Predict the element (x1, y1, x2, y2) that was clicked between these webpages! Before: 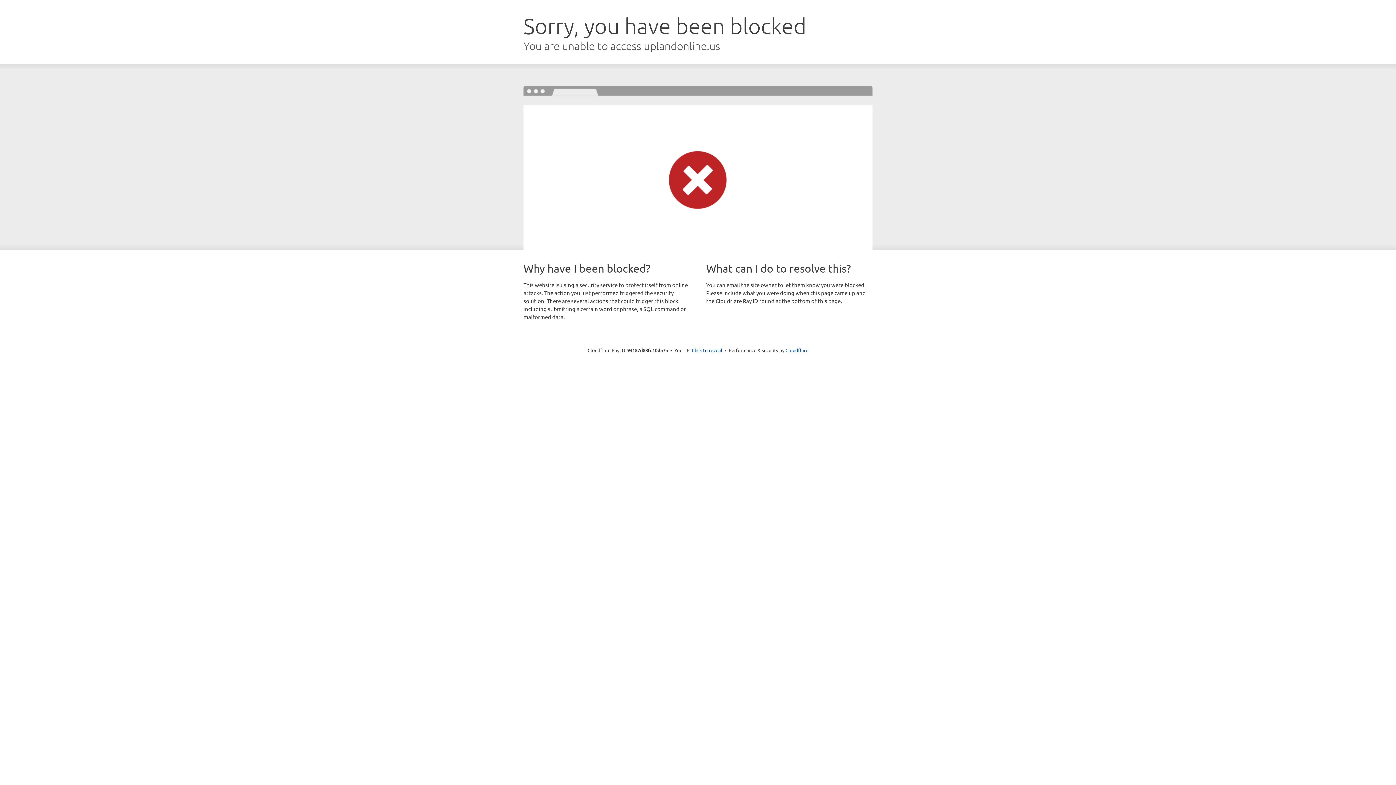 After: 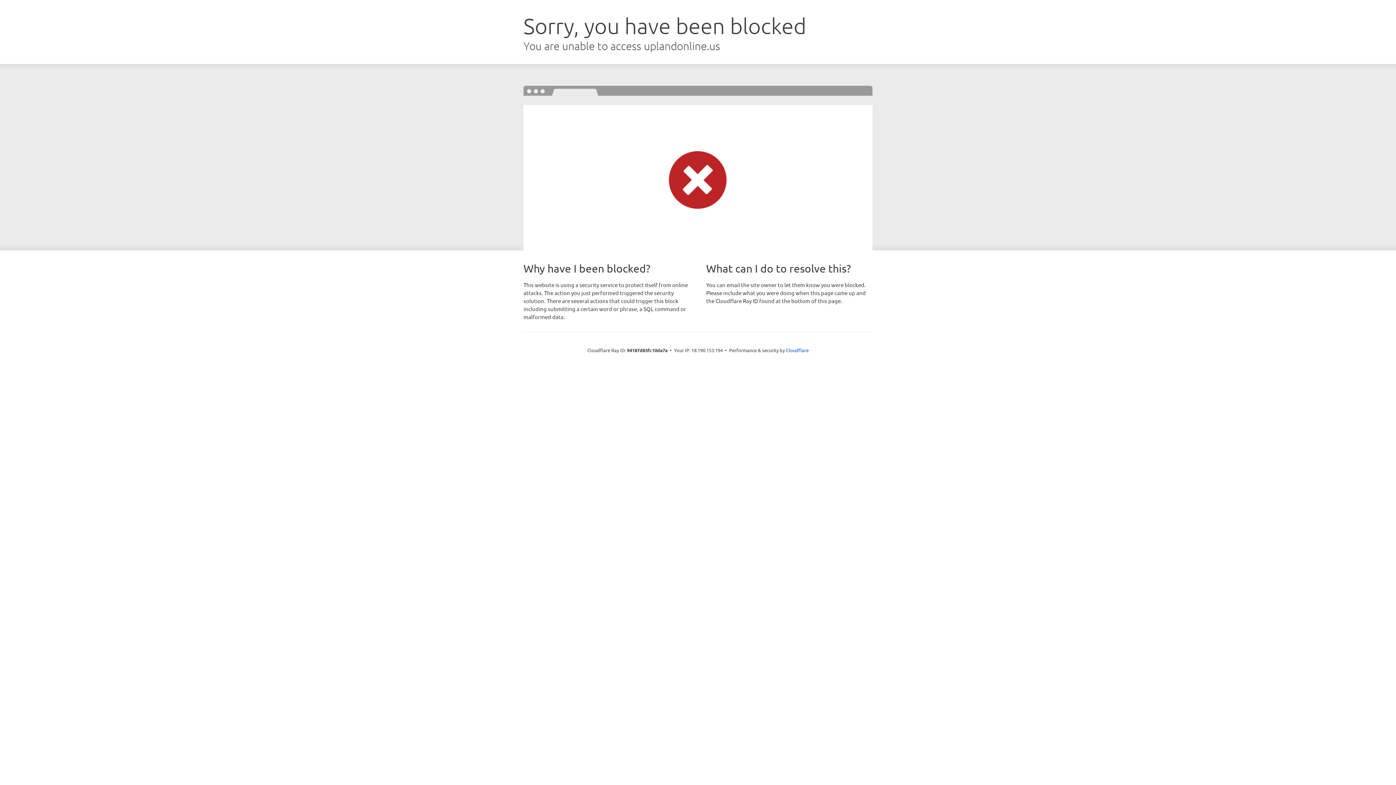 Action: bbox: (692, 346, 722, 353) label: Click to reveal